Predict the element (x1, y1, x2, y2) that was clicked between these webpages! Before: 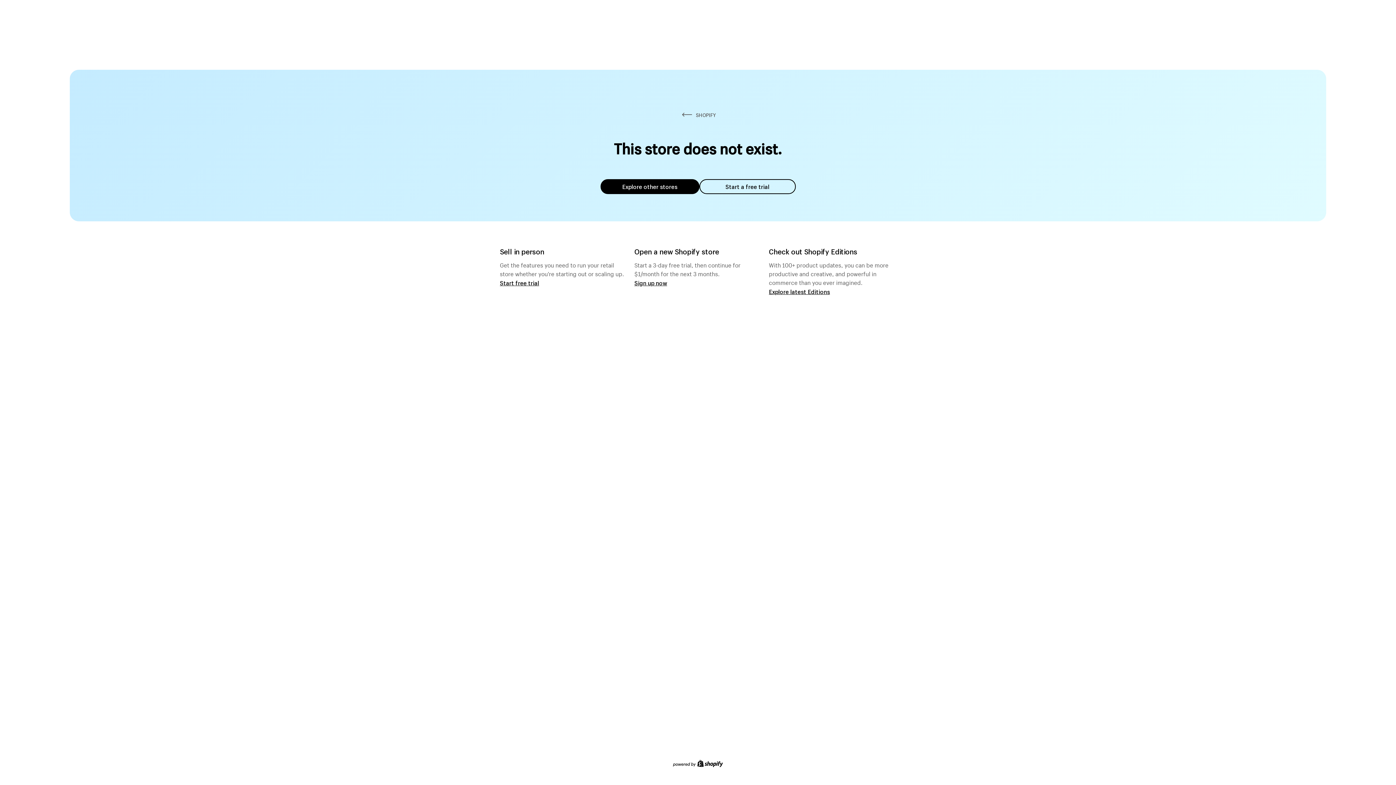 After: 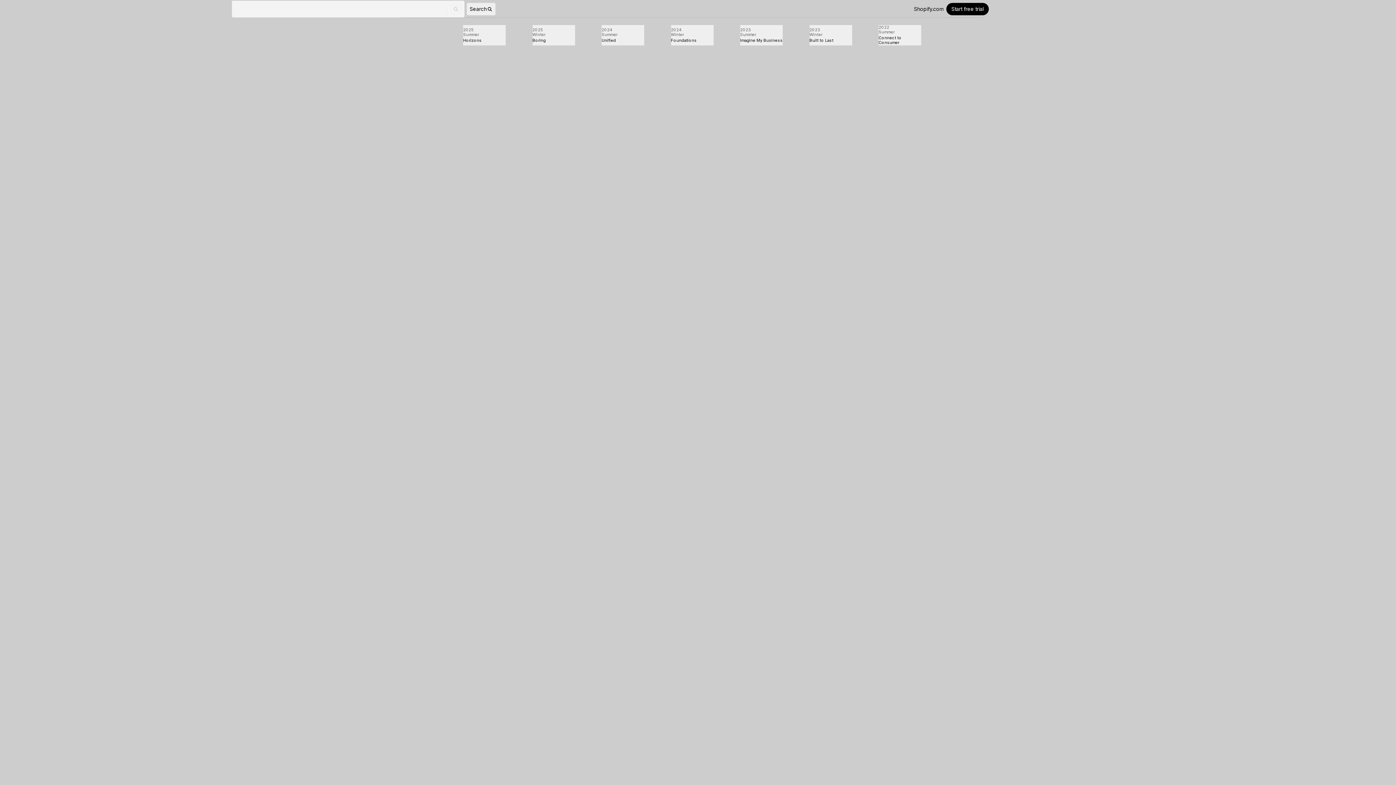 Action: bbox: (769, 287, 830, 295) label: Explore latest Editions